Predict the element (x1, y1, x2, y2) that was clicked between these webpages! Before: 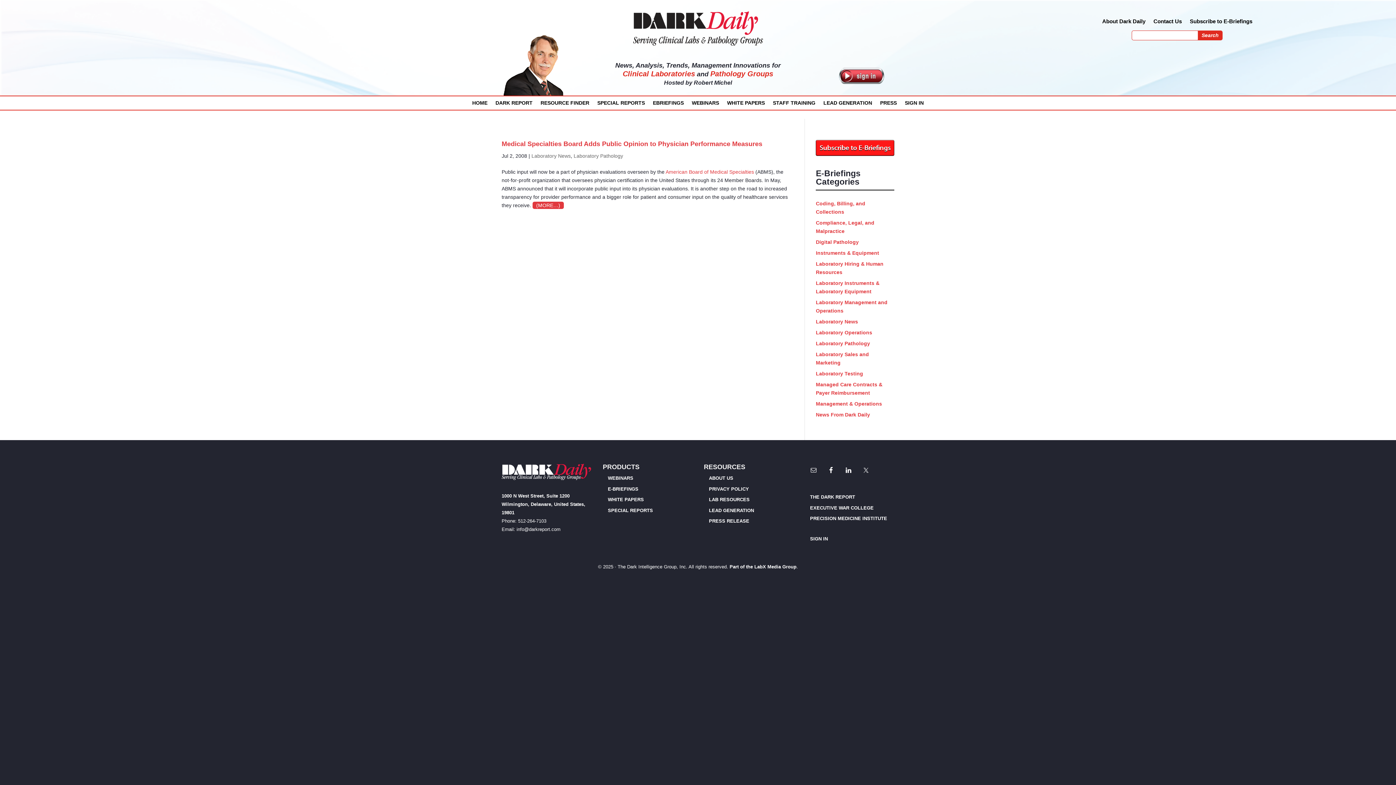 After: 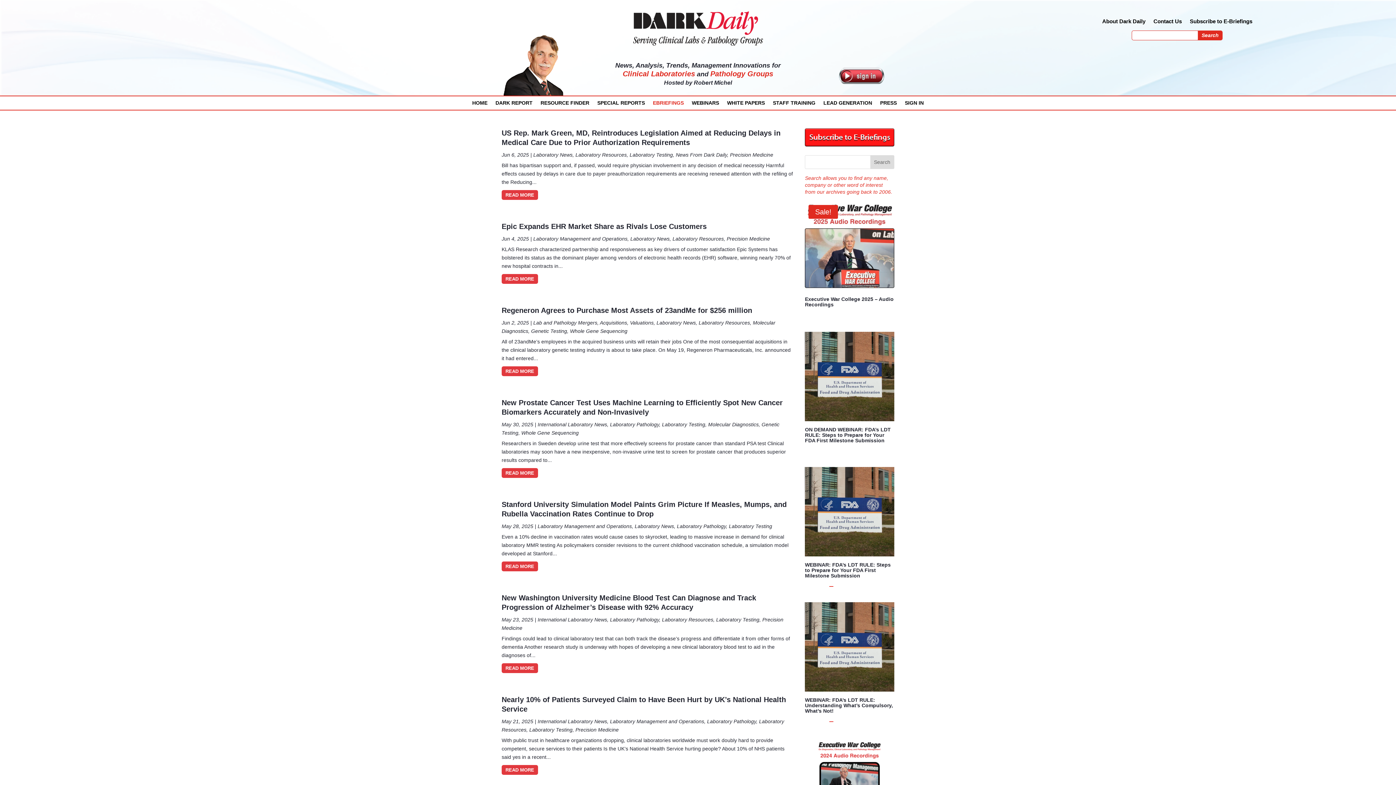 Action: bbox: (653, 100, 684, 108) label: EBRIEFINGS